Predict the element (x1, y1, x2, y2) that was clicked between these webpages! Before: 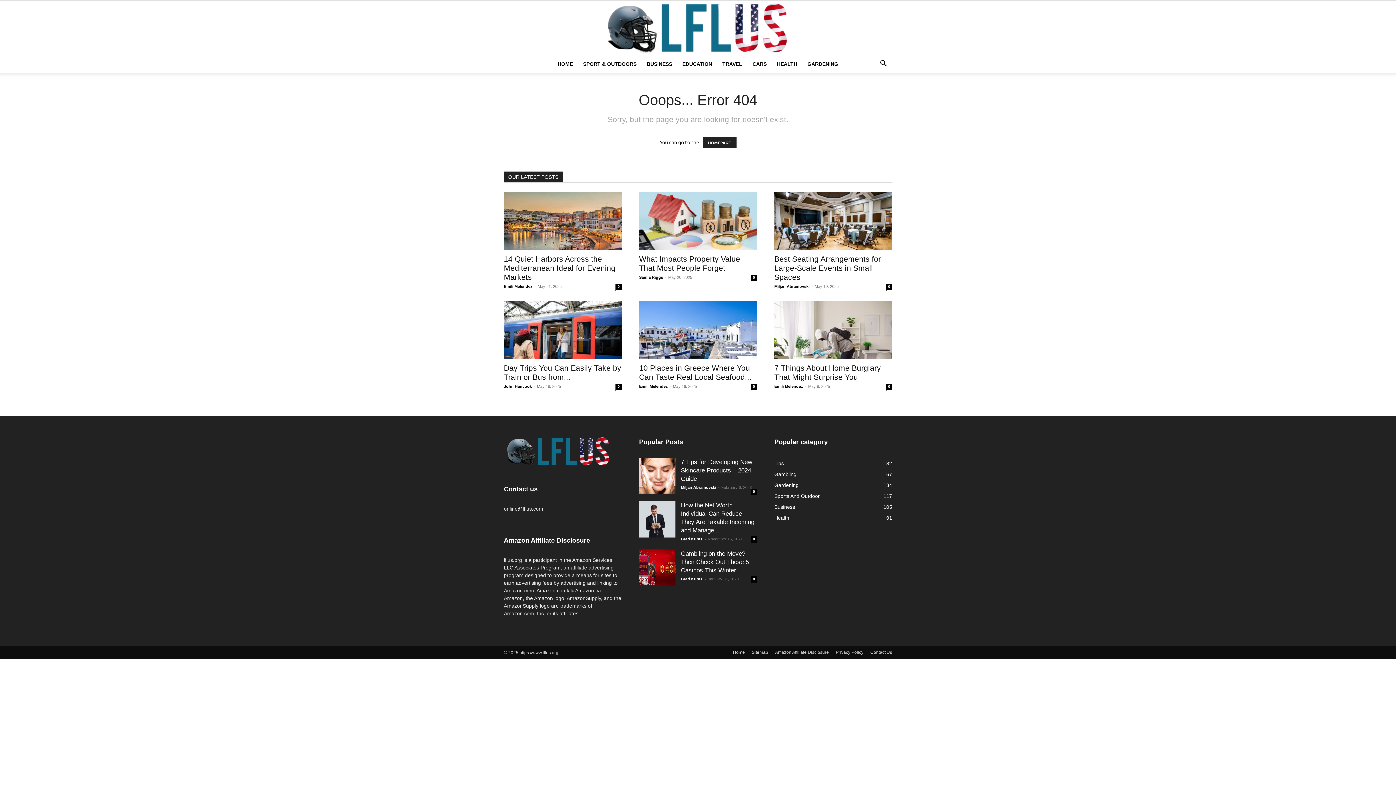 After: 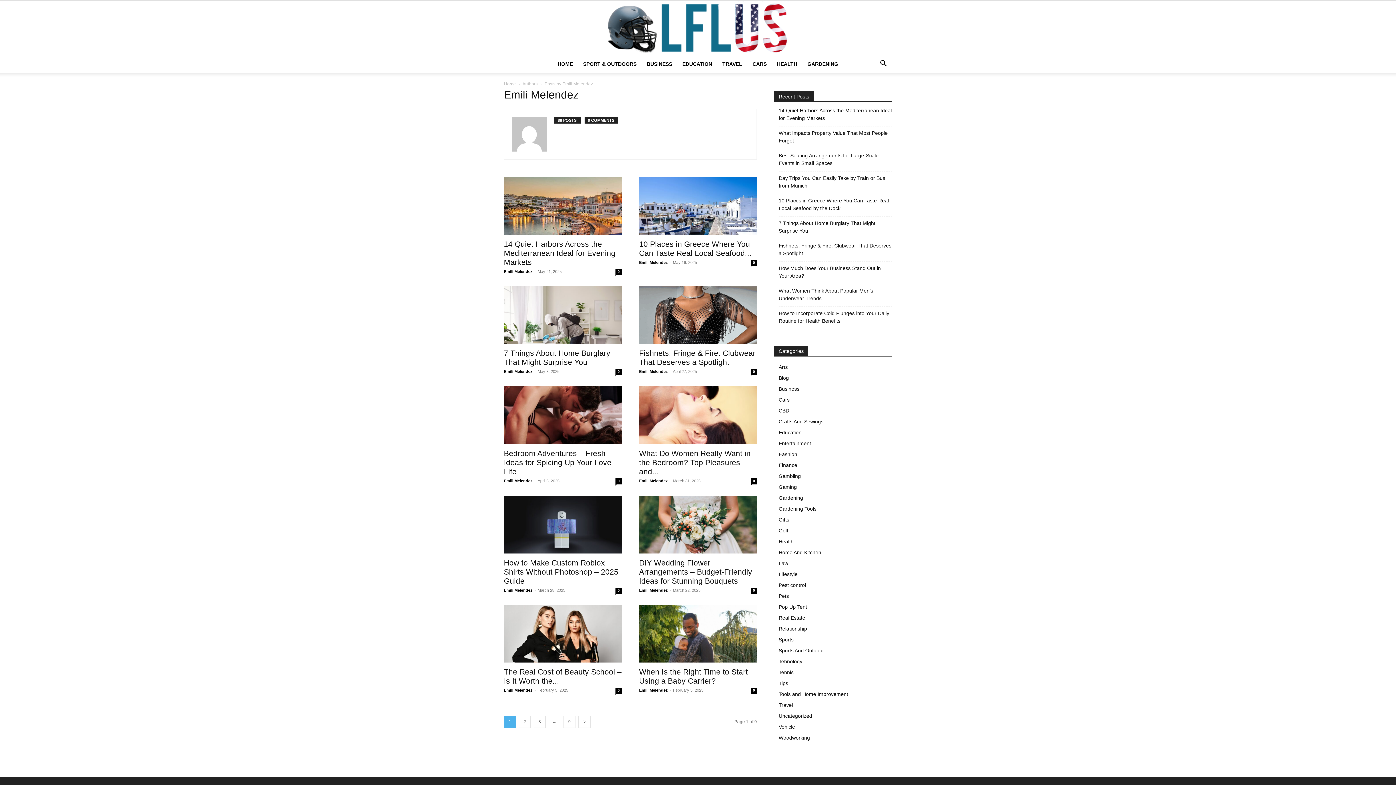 Action: label: Emili Melendez bbox: (639, 384, 668, 388)